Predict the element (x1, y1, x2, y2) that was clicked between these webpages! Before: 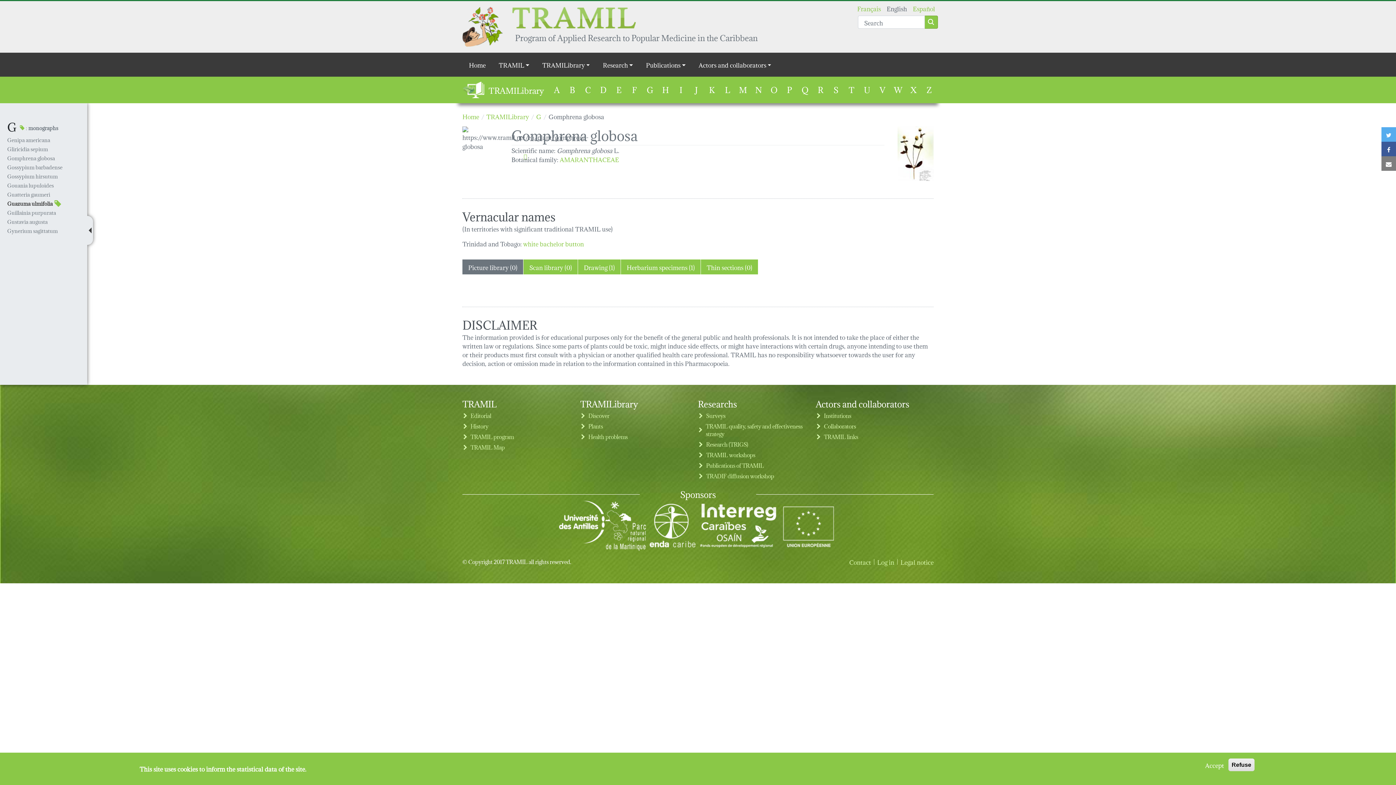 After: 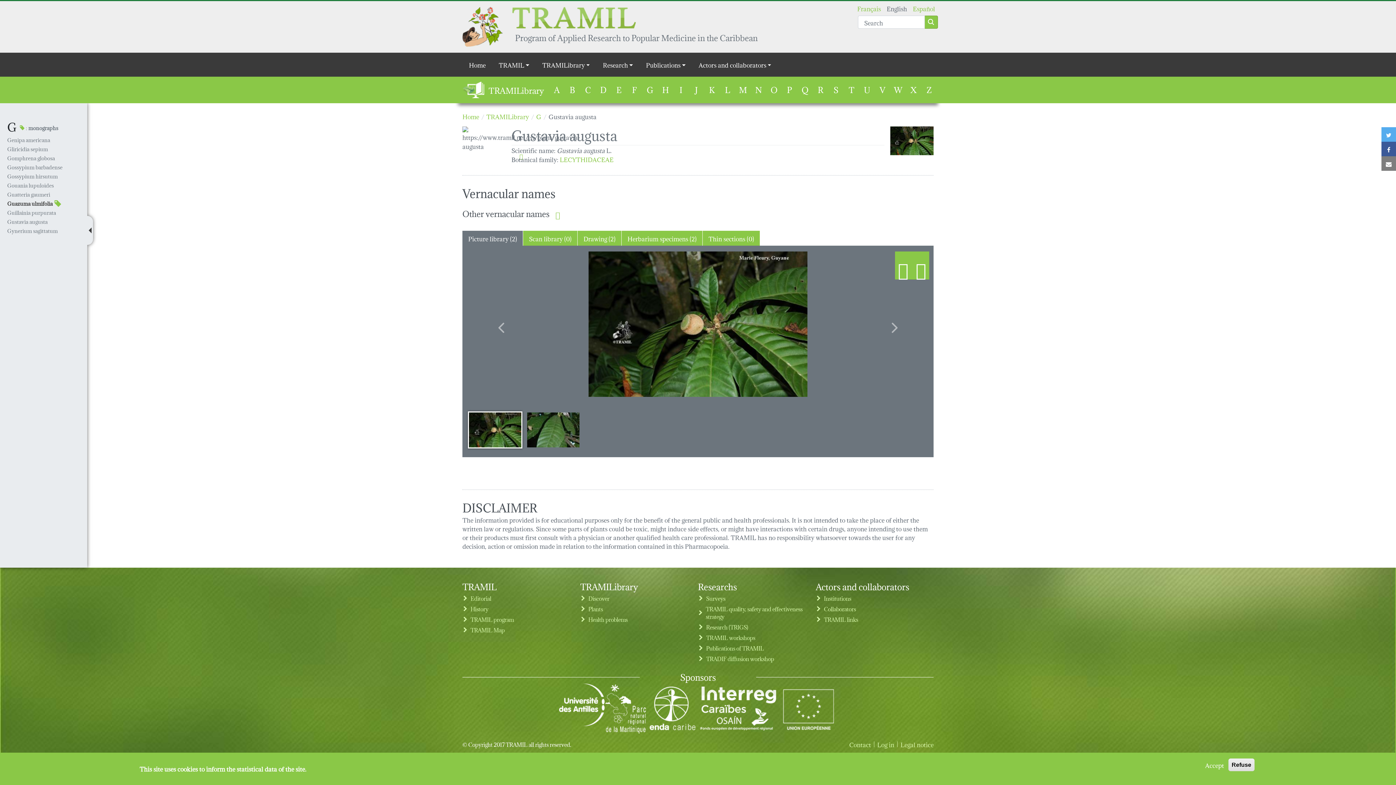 Action: bbox: (7, 214, 47, 228) label: Gustavia augusta